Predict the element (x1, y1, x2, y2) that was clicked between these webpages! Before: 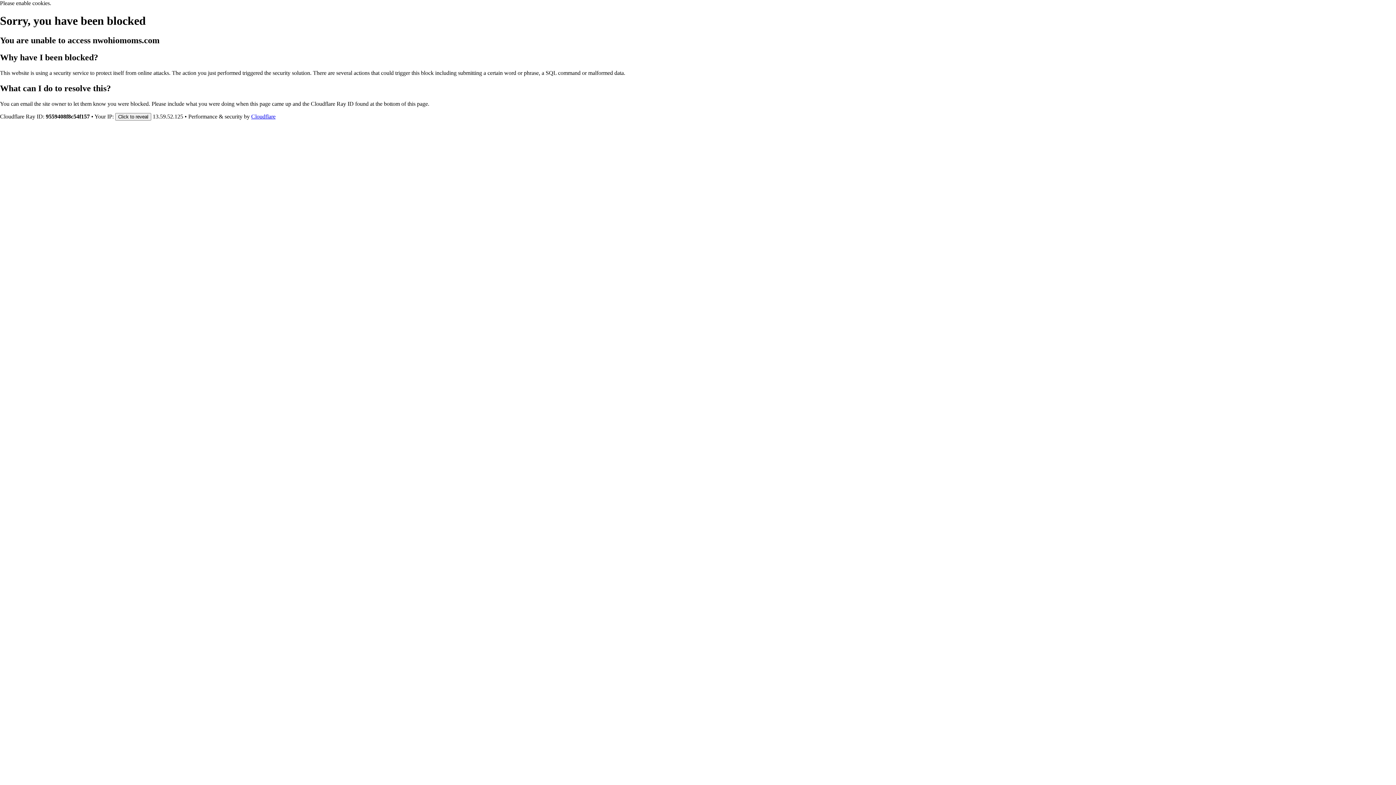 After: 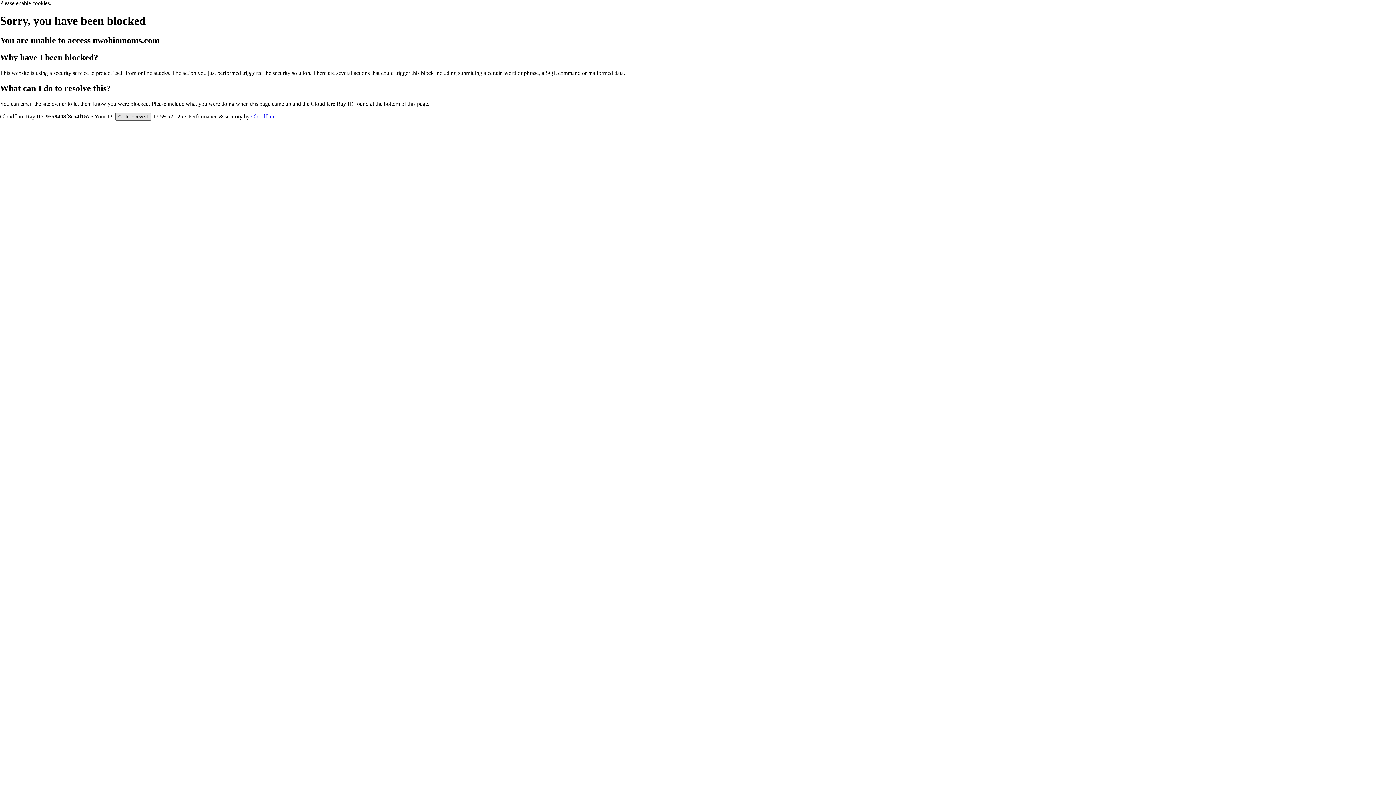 Action: bbox: (115, 112, 151, 120) label: Click to reveal